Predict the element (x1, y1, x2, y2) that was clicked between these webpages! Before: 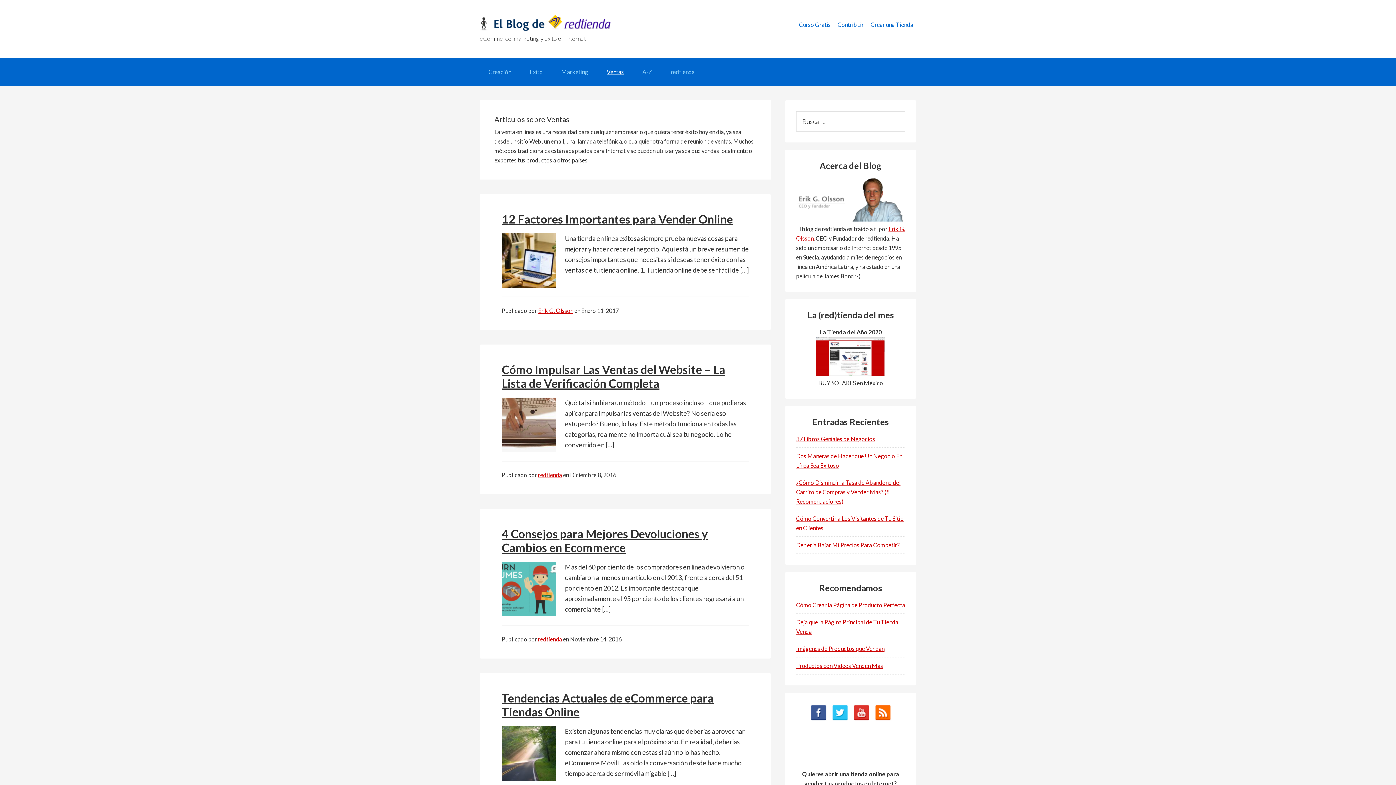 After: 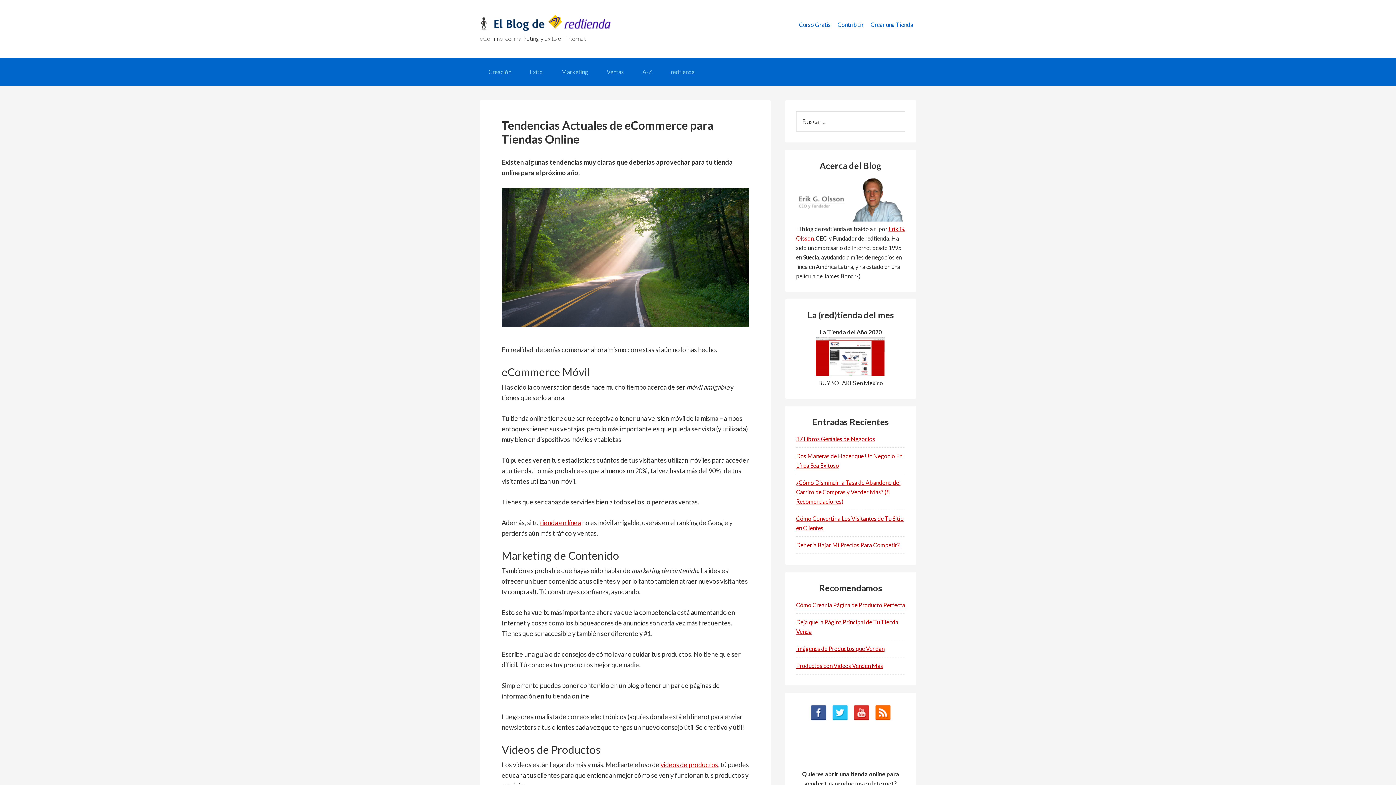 Action: label: Tendencias Actuales de eCommerce para Tiendas Online bbox: (501, 691, 713, 719)